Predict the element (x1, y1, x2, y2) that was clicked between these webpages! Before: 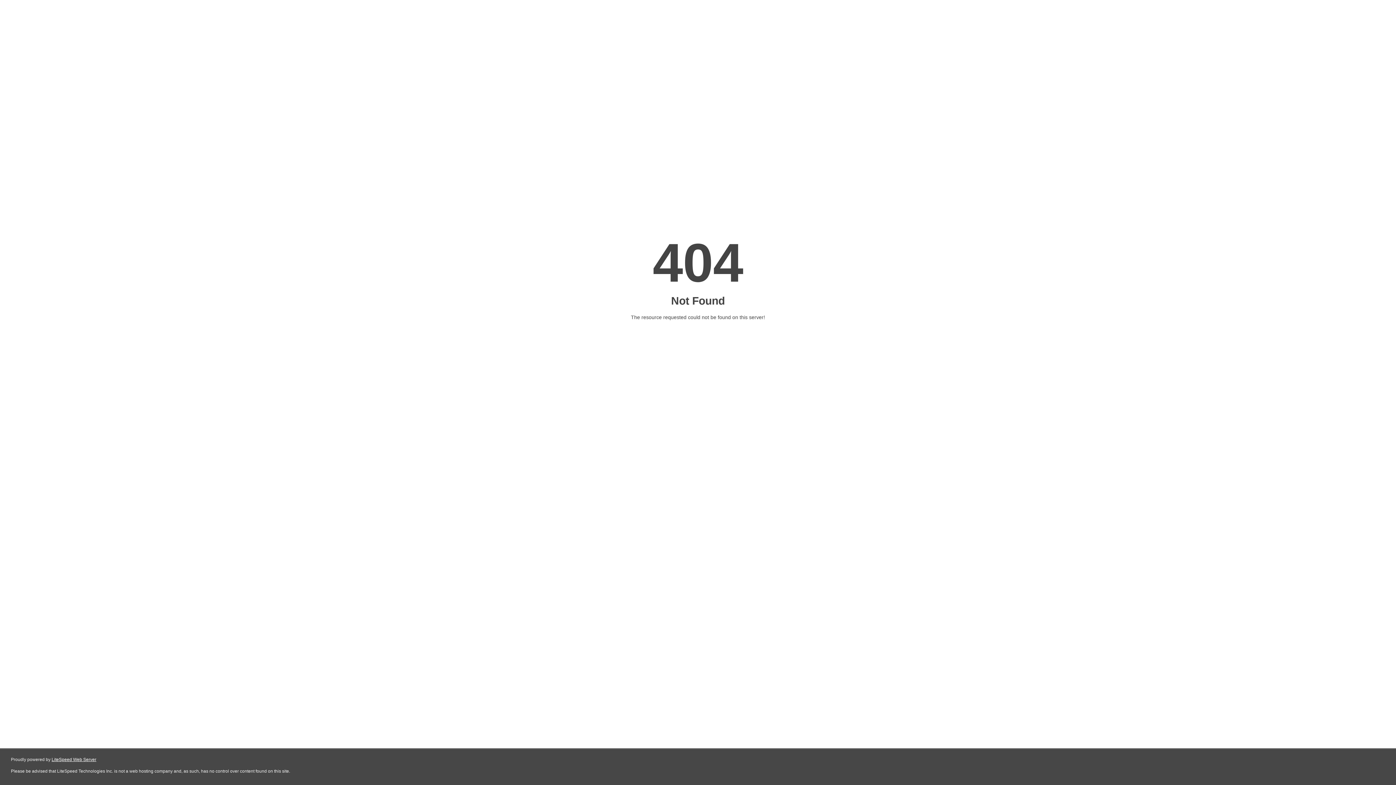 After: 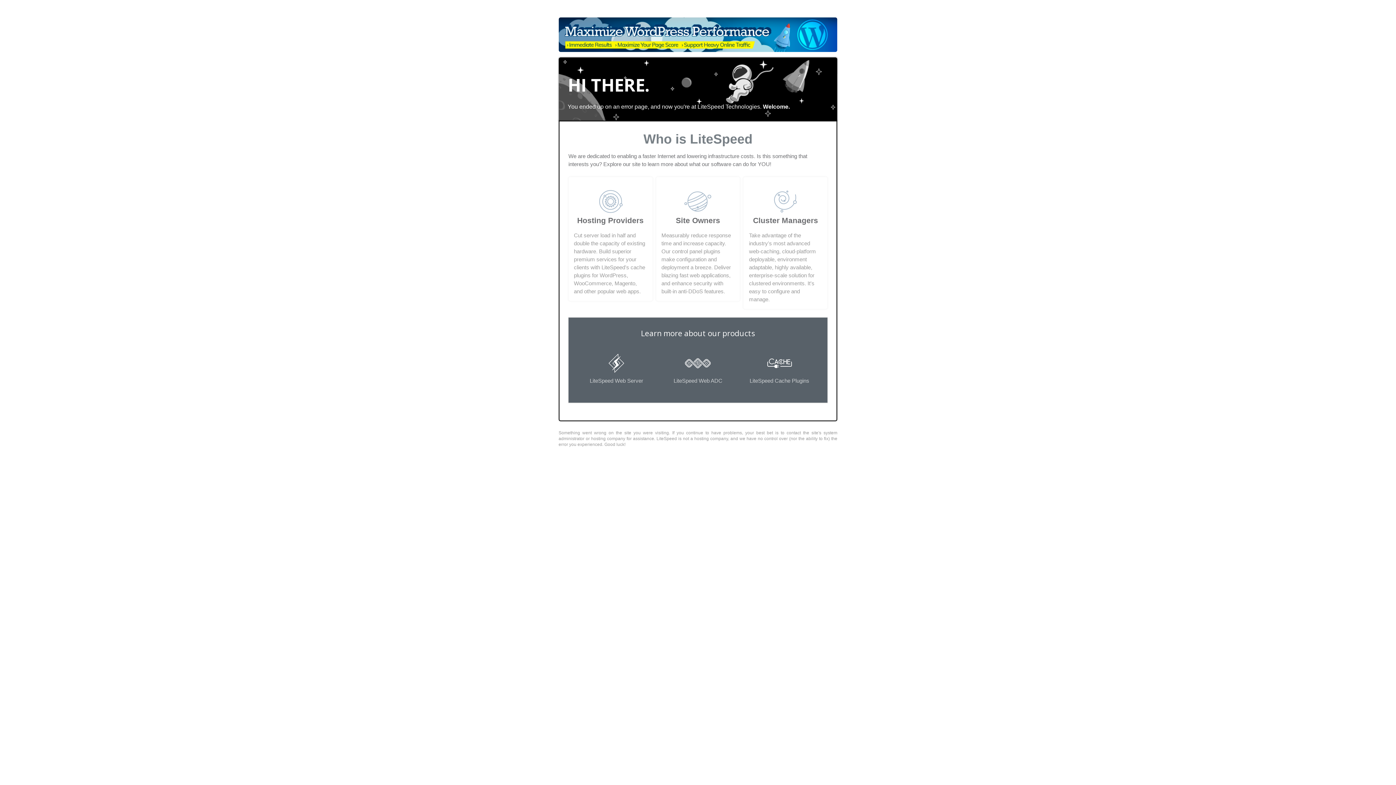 Action: label: LiteSpeed Web Server bbox: (51, 757, 96, 762)